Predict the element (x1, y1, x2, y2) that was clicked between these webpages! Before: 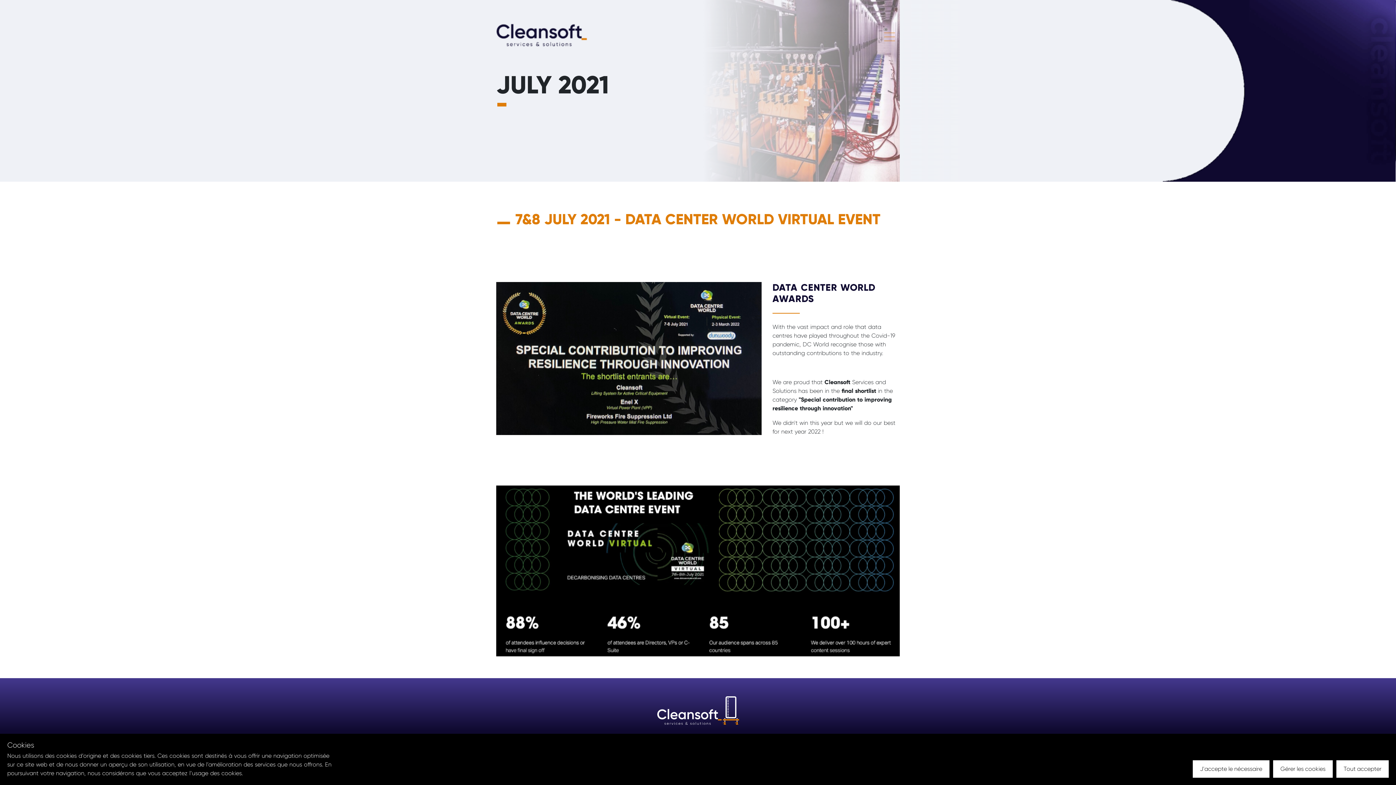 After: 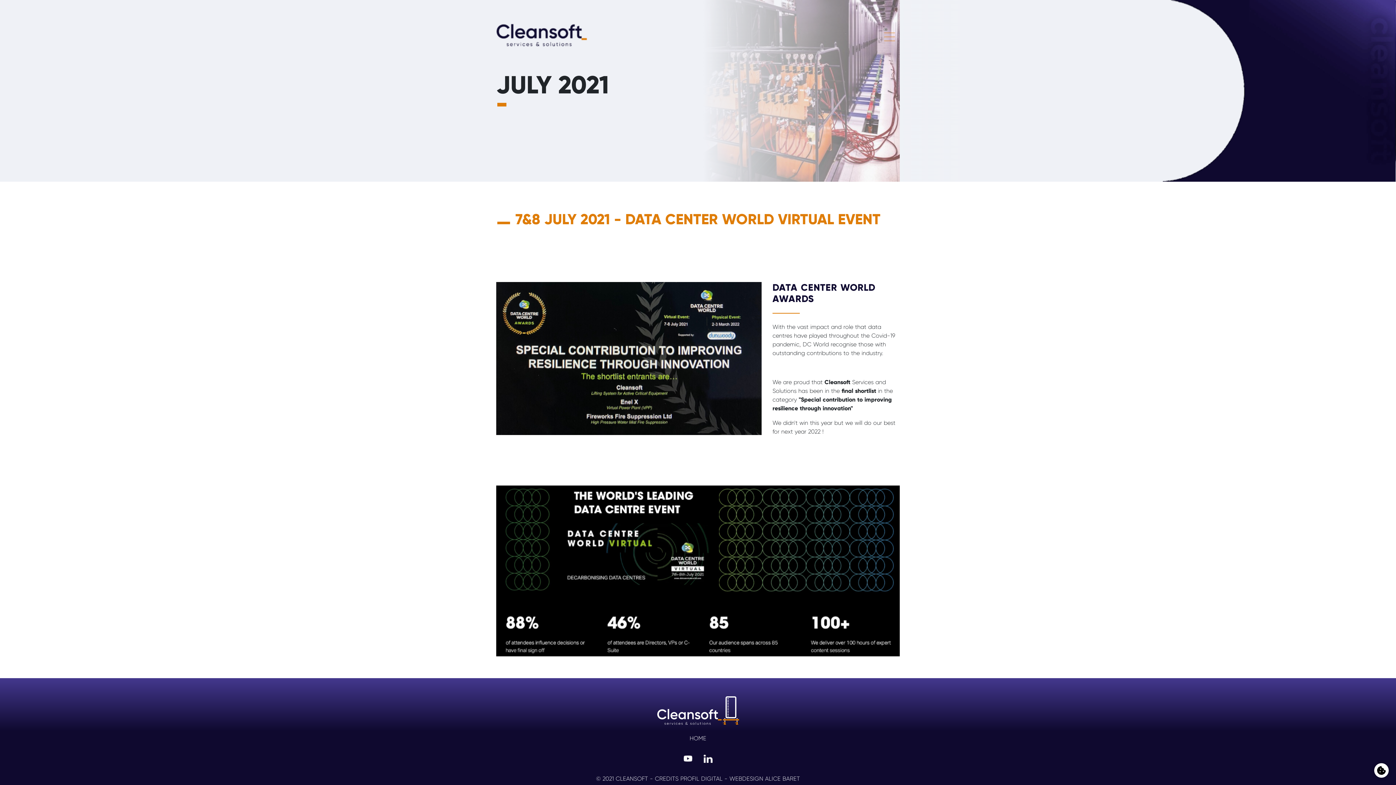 Action: bbox: (1336, 760, 1389, 778) label: Tout accepter